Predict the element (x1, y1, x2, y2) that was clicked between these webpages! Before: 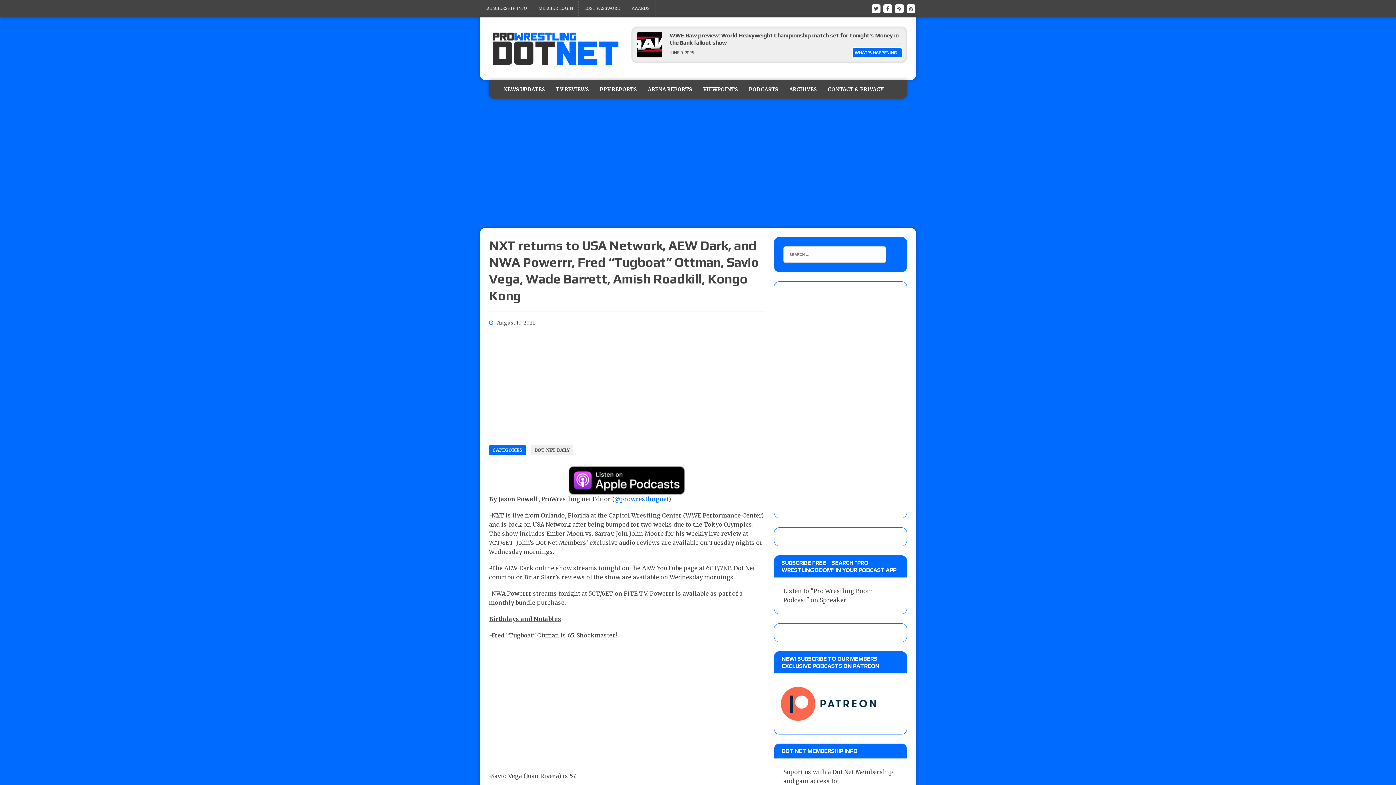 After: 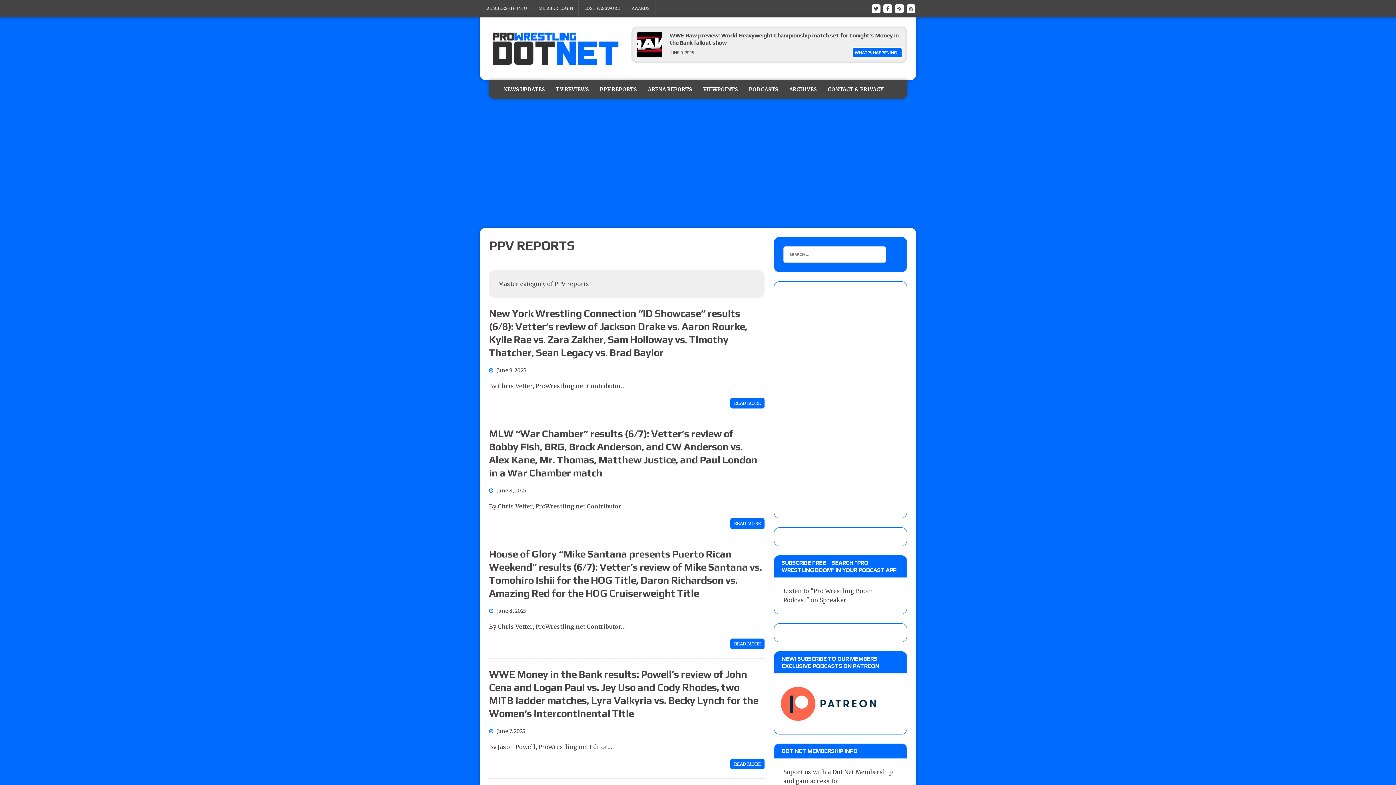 Action: label: PPV REPORTS bbox: (594, 80, 642, 99)